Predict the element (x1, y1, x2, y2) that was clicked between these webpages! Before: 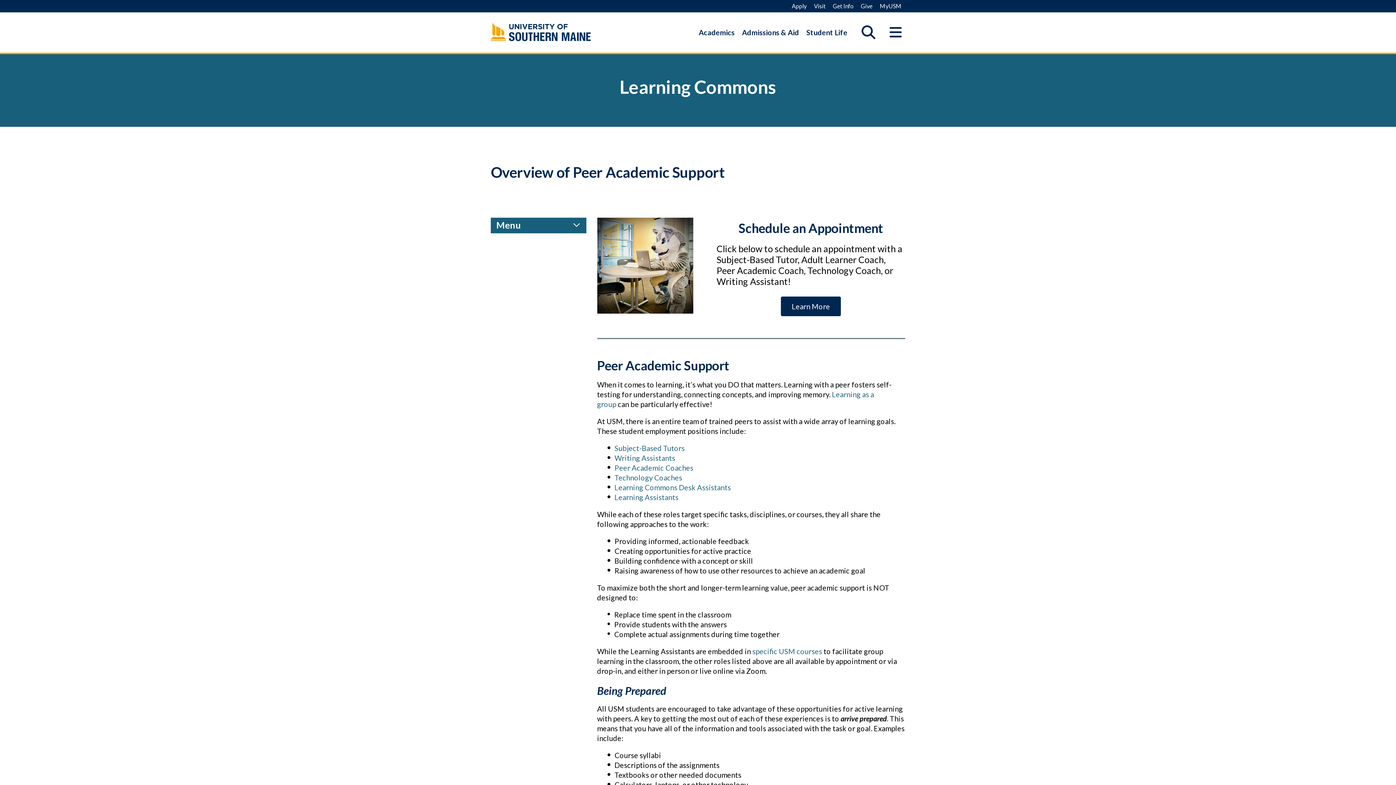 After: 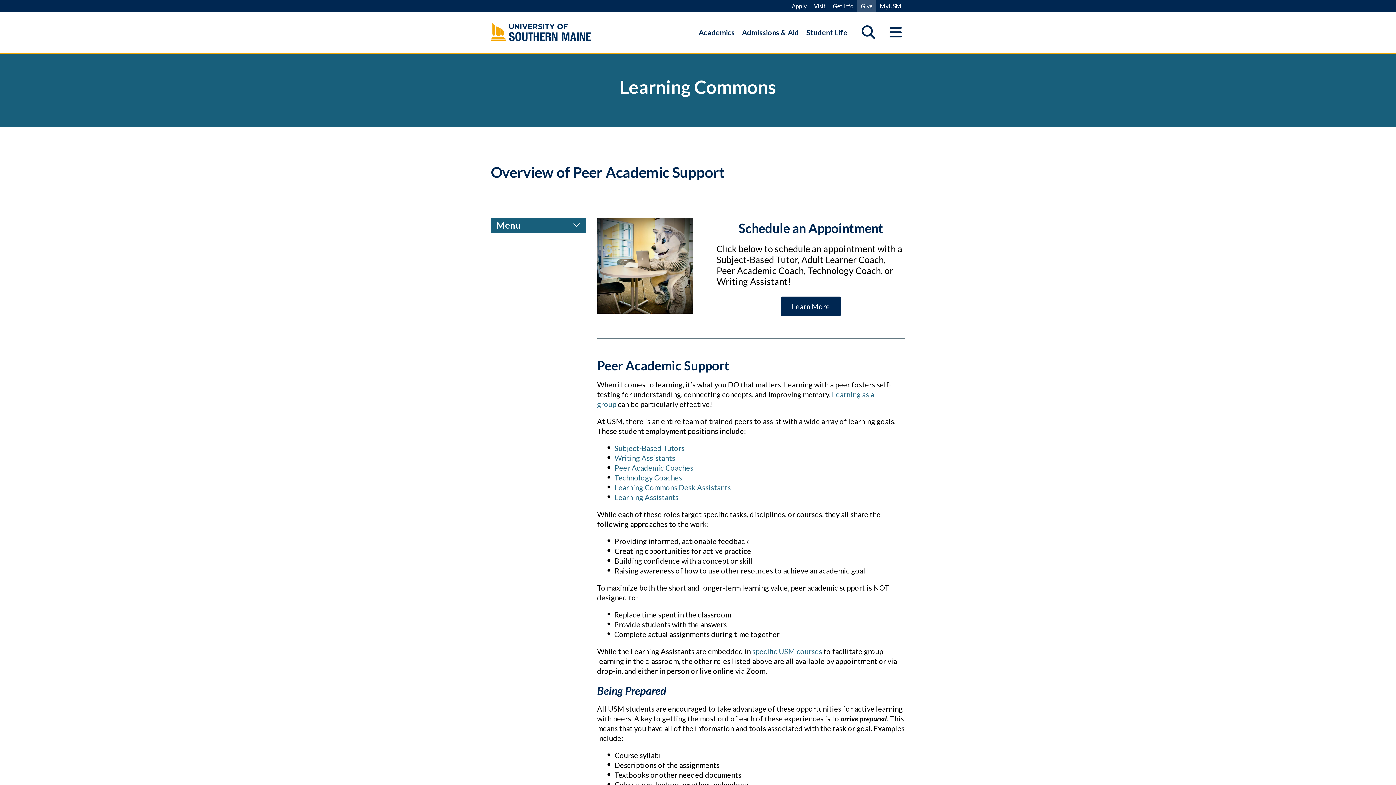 Action: bbox: (857, 0, 876, 12) label: Give